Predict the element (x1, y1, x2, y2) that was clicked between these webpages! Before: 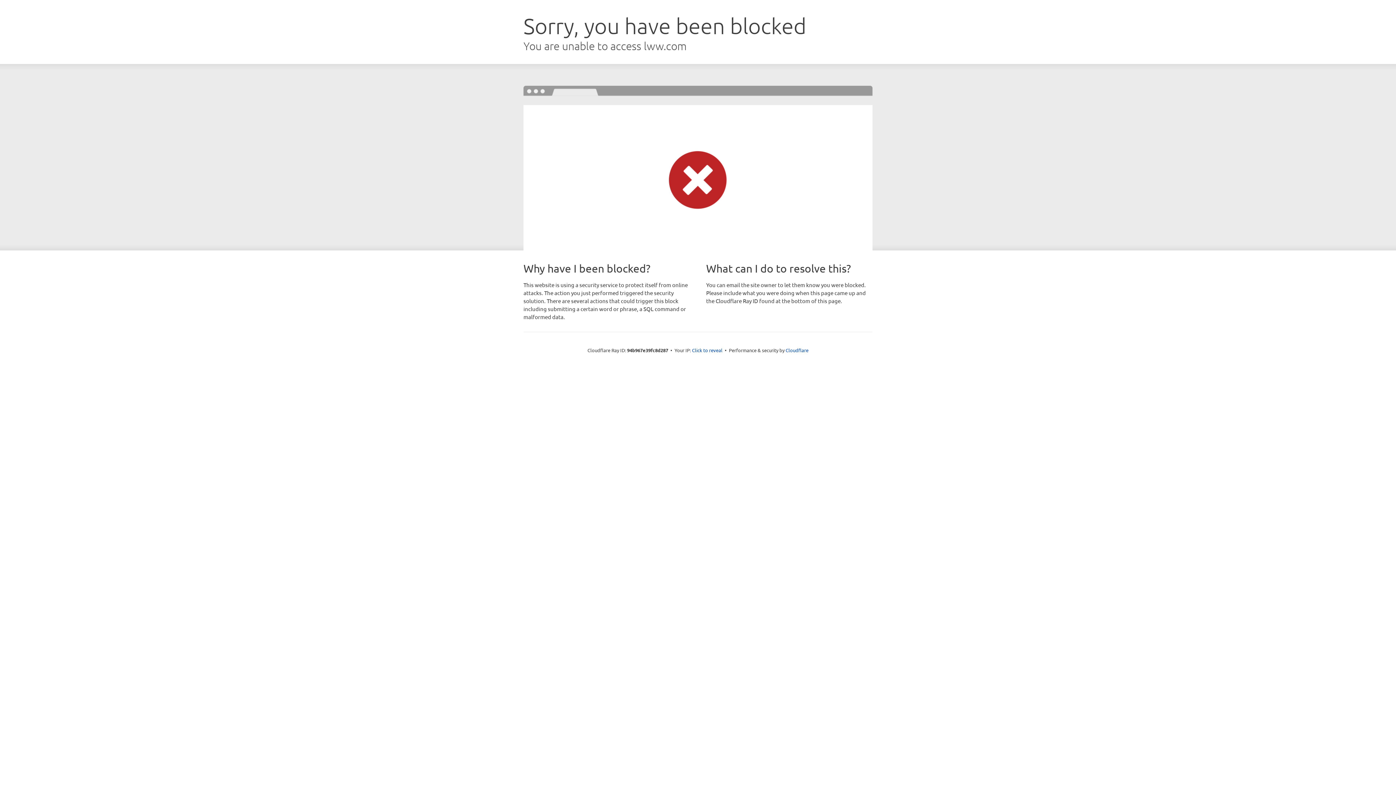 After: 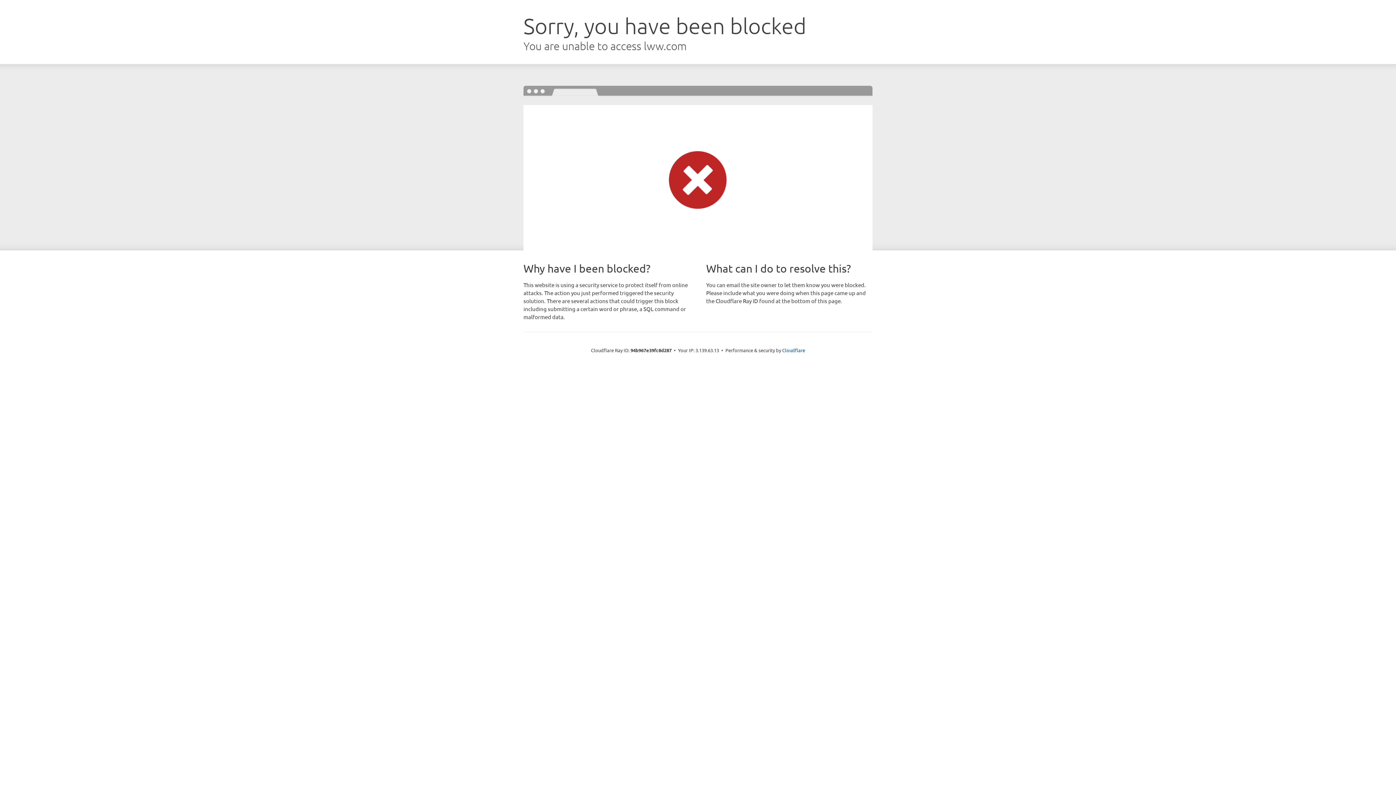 Action: bbox: (692, 346, 722, 353) label: Click to reveal